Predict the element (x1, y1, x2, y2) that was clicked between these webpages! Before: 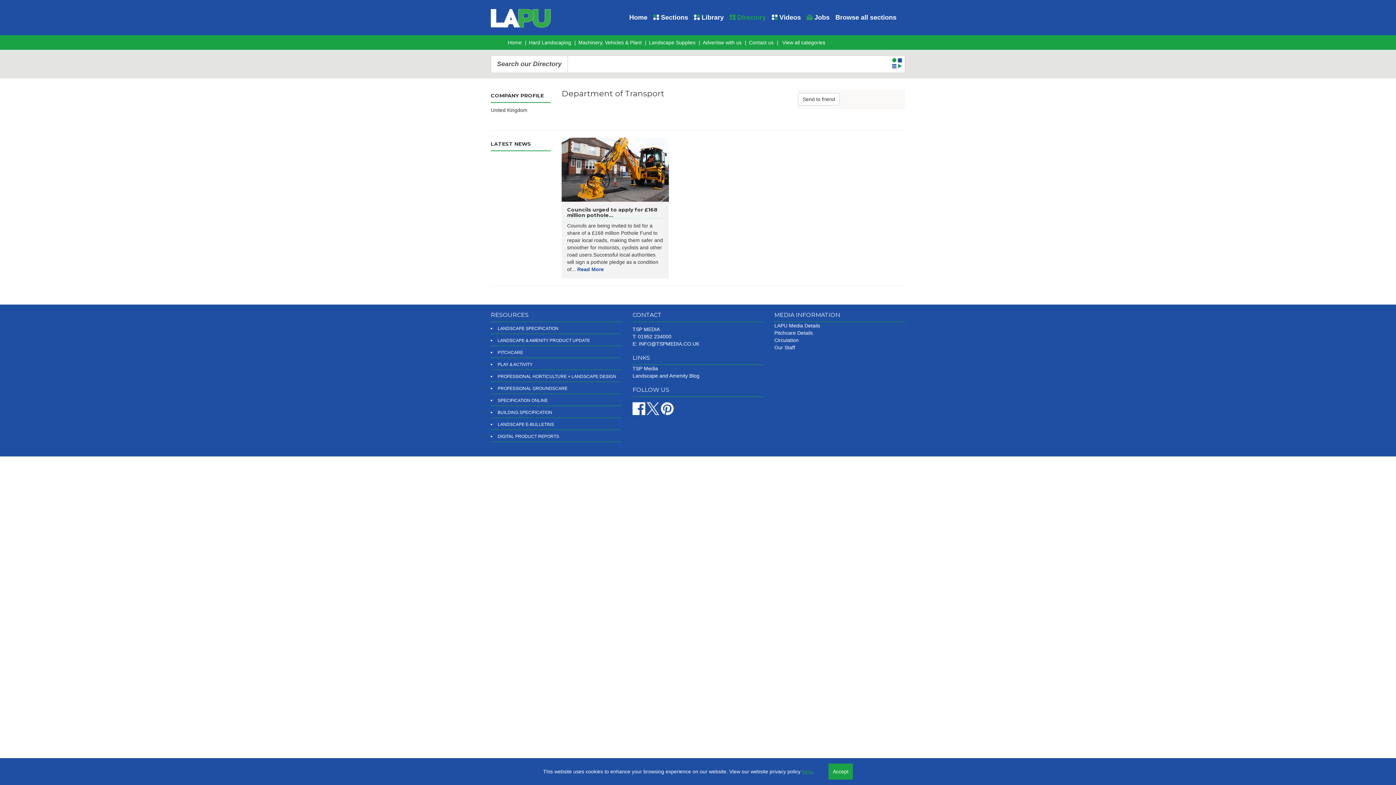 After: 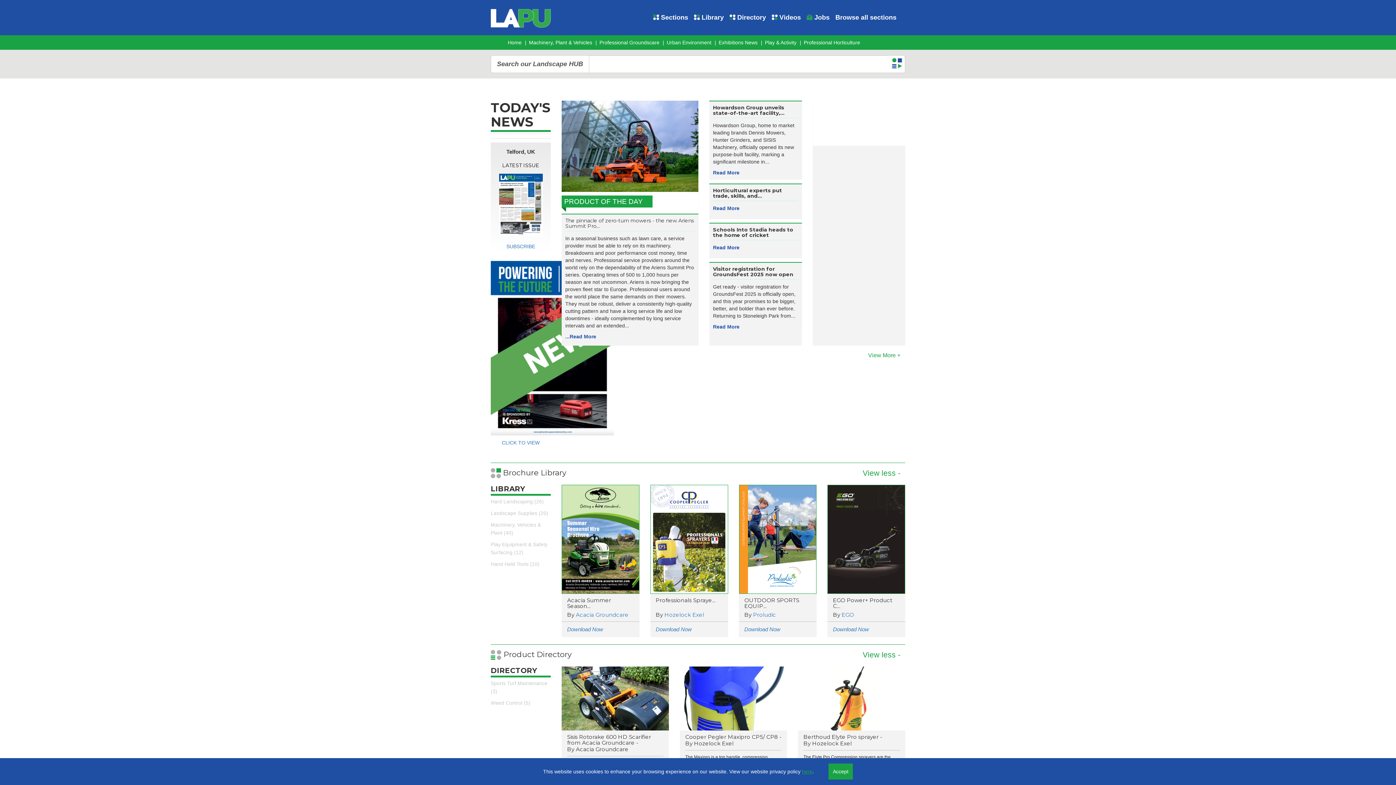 Action: bbox: (490, 10, 550, 16)